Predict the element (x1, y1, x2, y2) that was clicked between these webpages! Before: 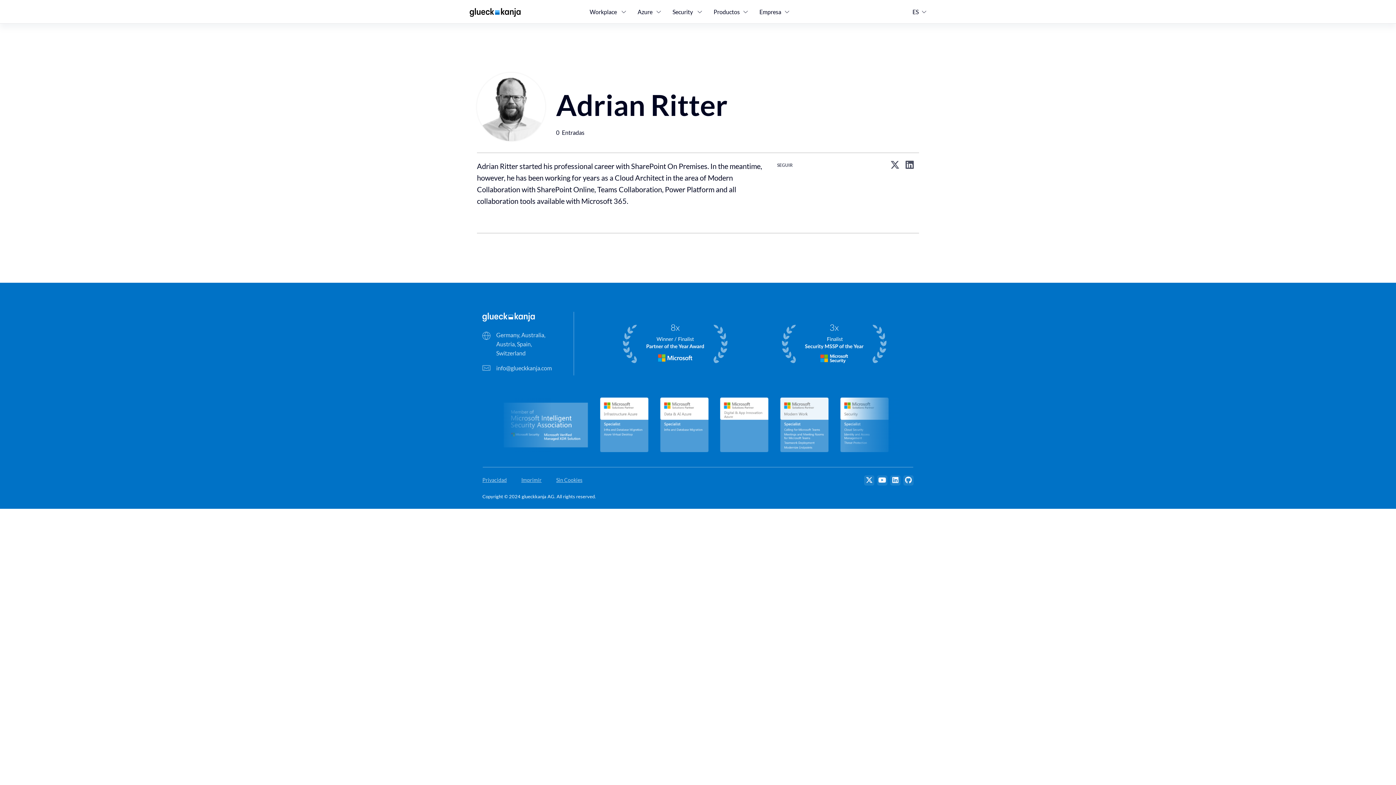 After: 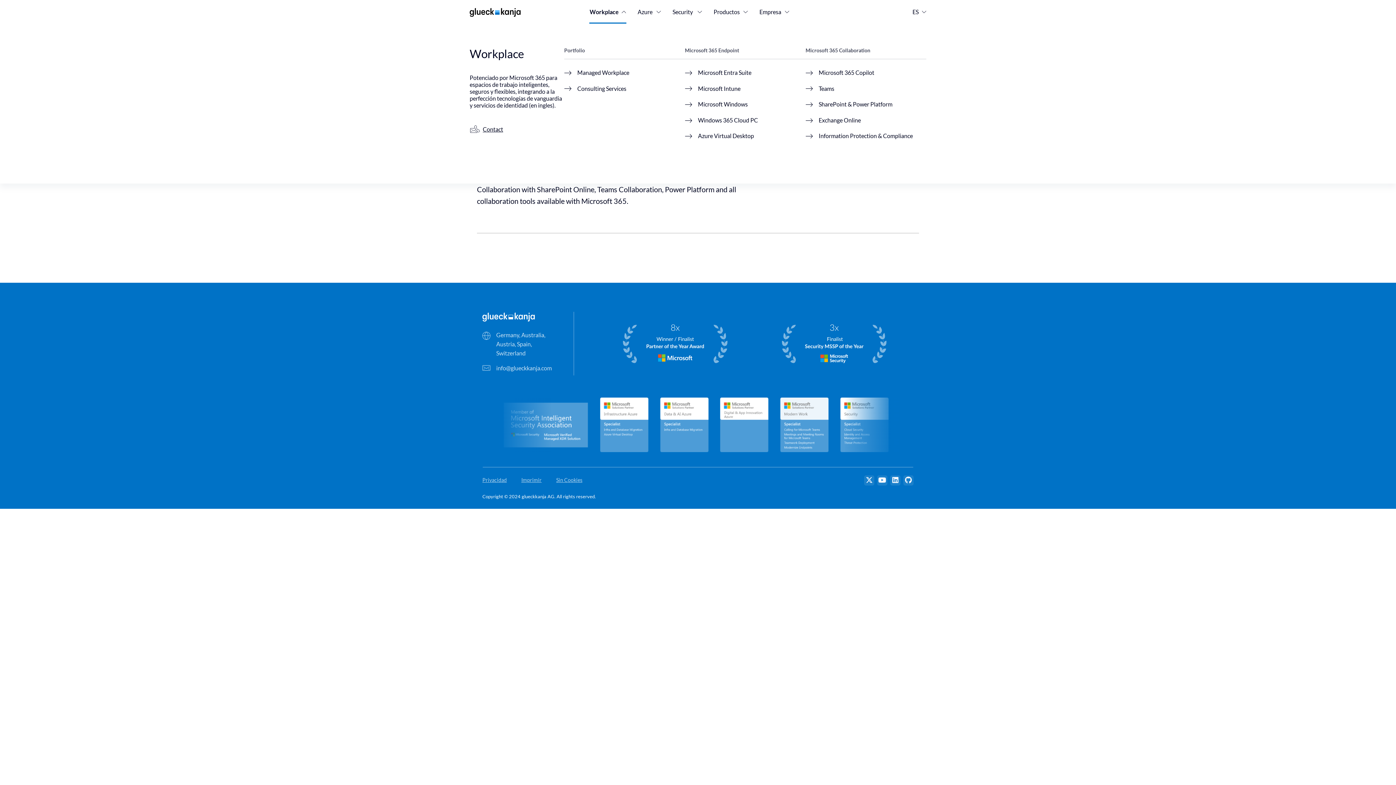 Action: bbox: (584, 0, 632, 23) label: Workplace
Workplace